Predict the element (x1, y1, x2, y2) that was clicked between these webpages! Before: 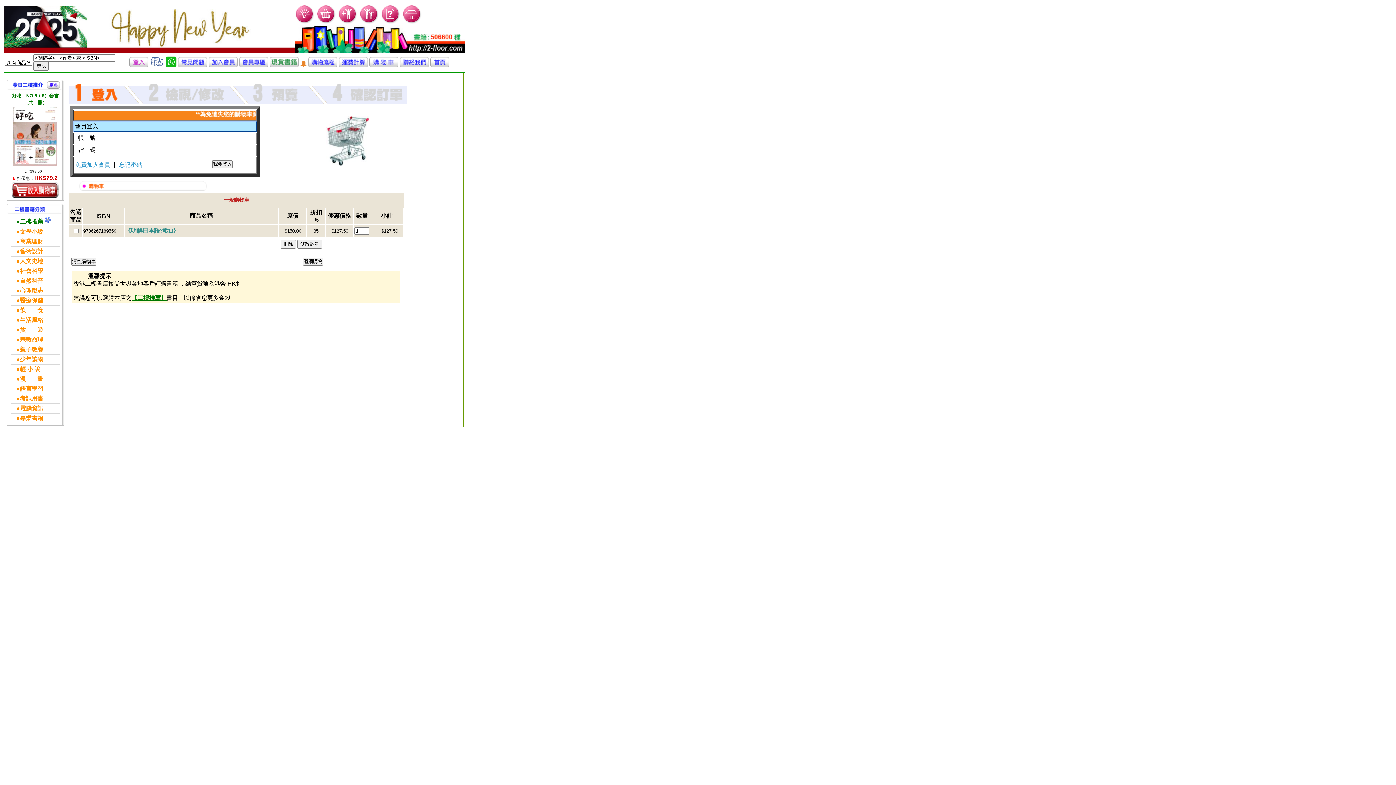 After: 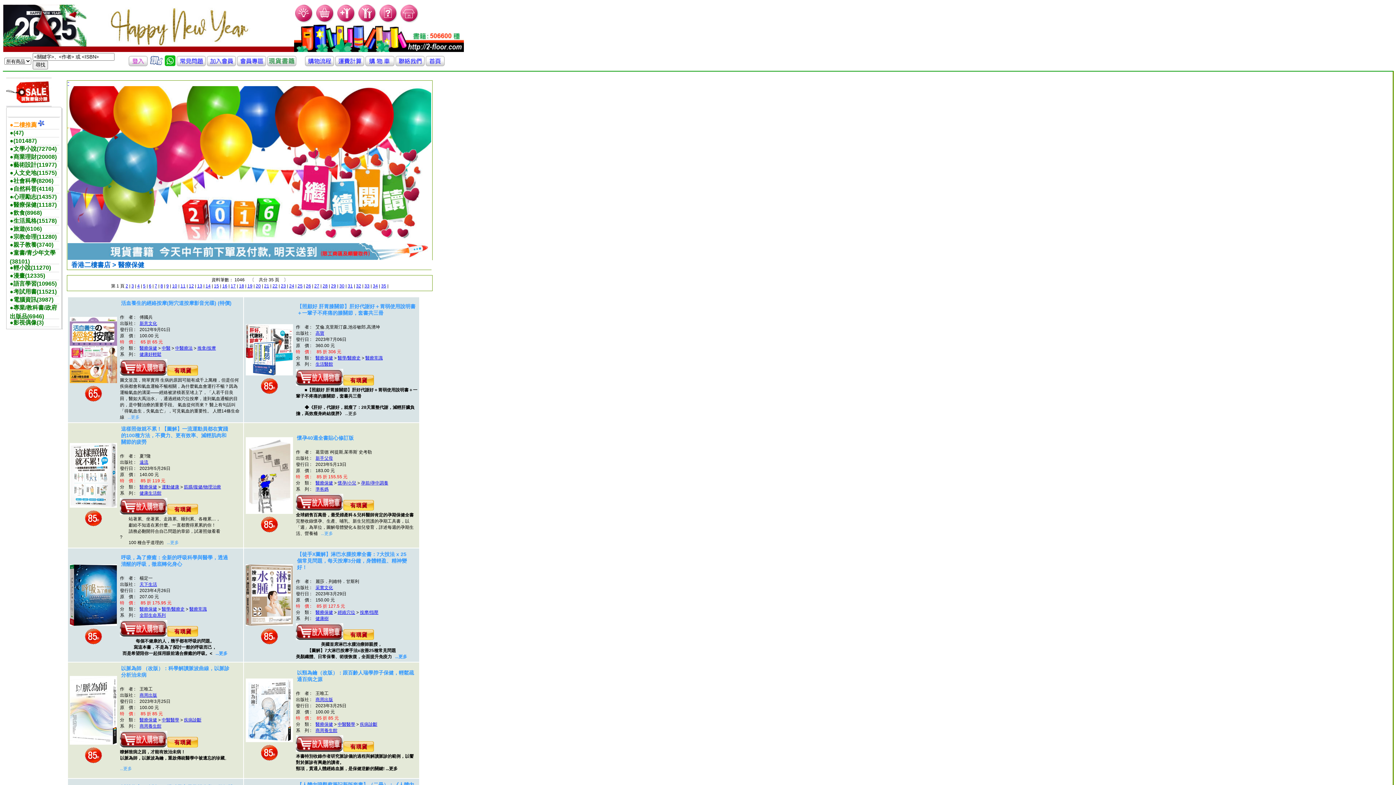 Action: bbox: (46, 83, 60, 89)